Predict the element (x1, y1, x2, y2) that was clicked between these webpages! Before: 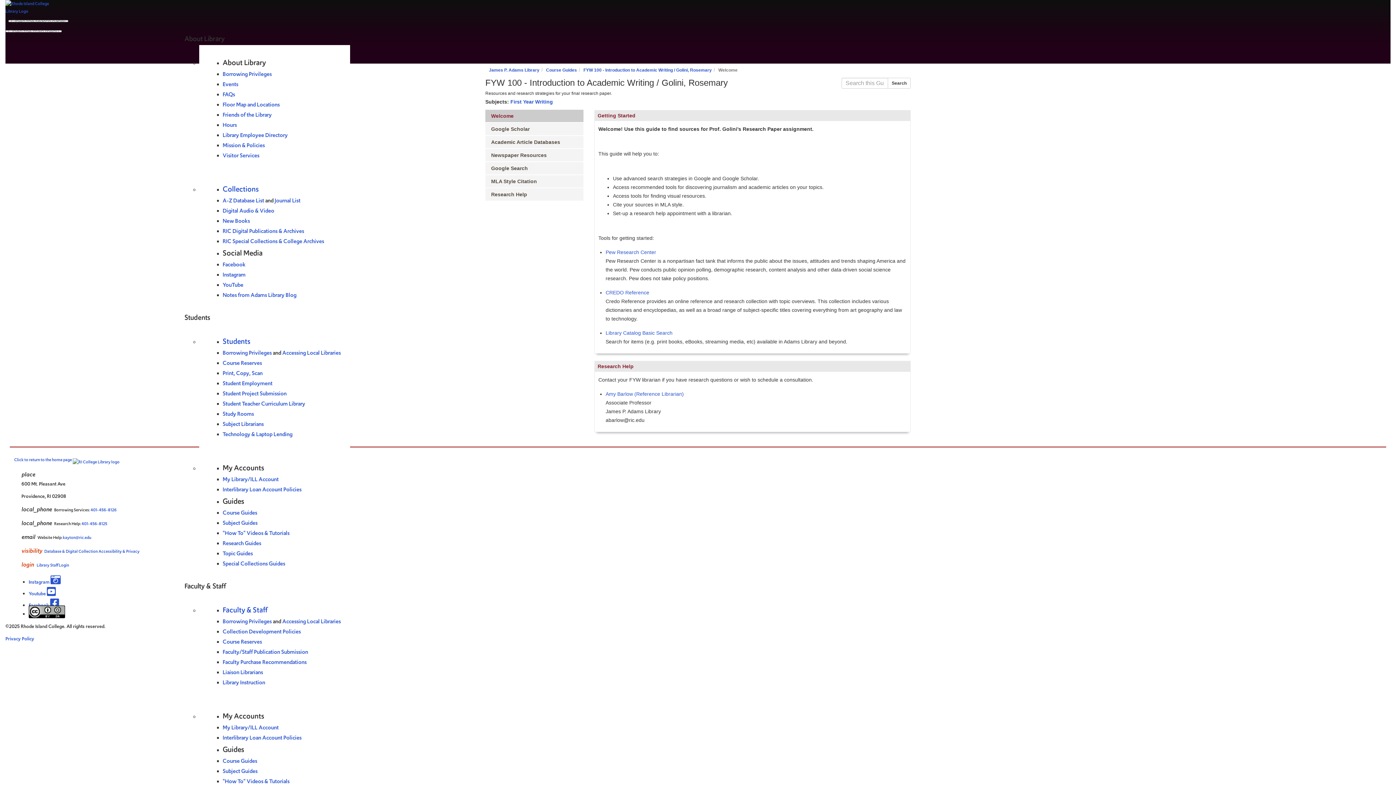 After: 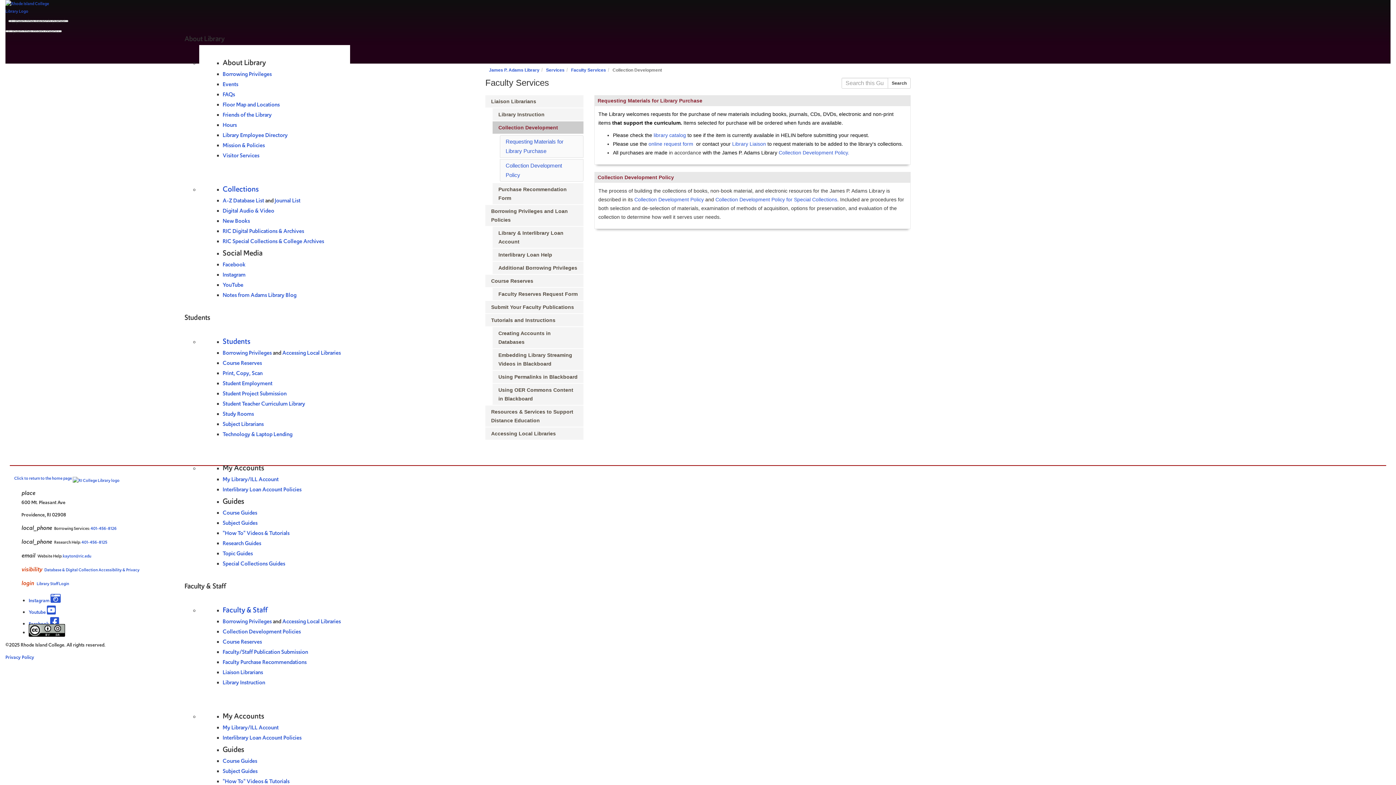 Action: bbox: (222, 628, 300, 635) label: Collection Development Policies